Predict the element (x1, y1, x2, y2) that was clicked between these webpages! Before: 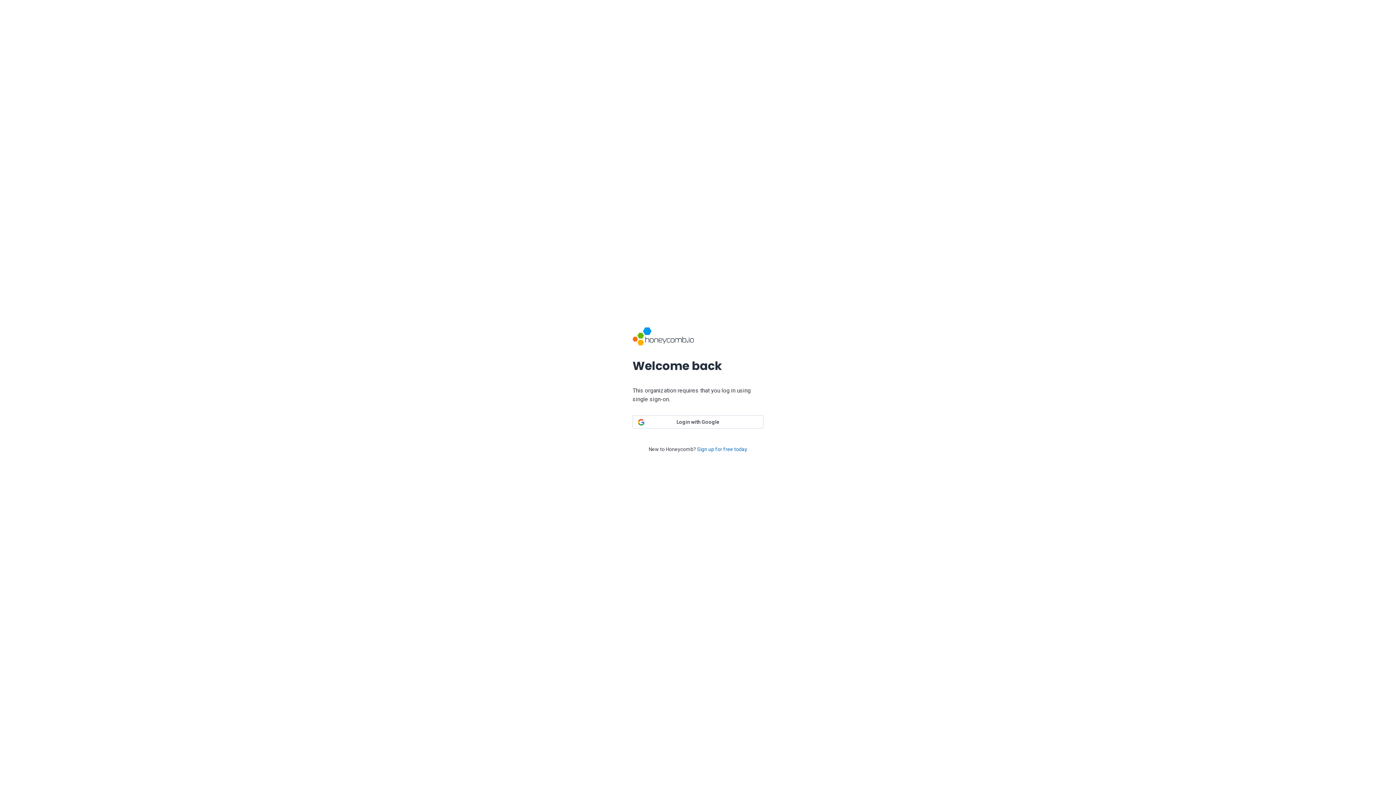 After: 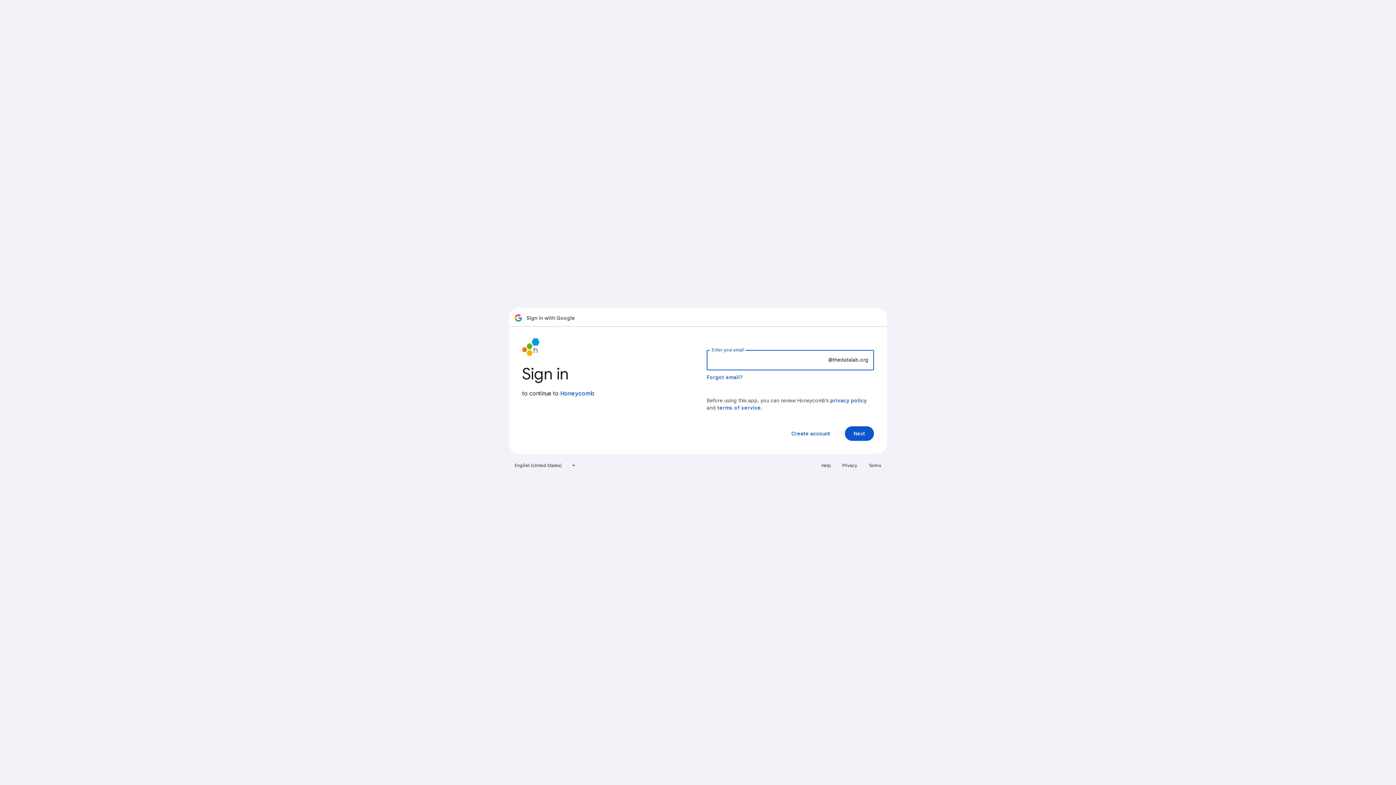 Action: label: Sign up for free today bbox: (697, 446, 747, 452)